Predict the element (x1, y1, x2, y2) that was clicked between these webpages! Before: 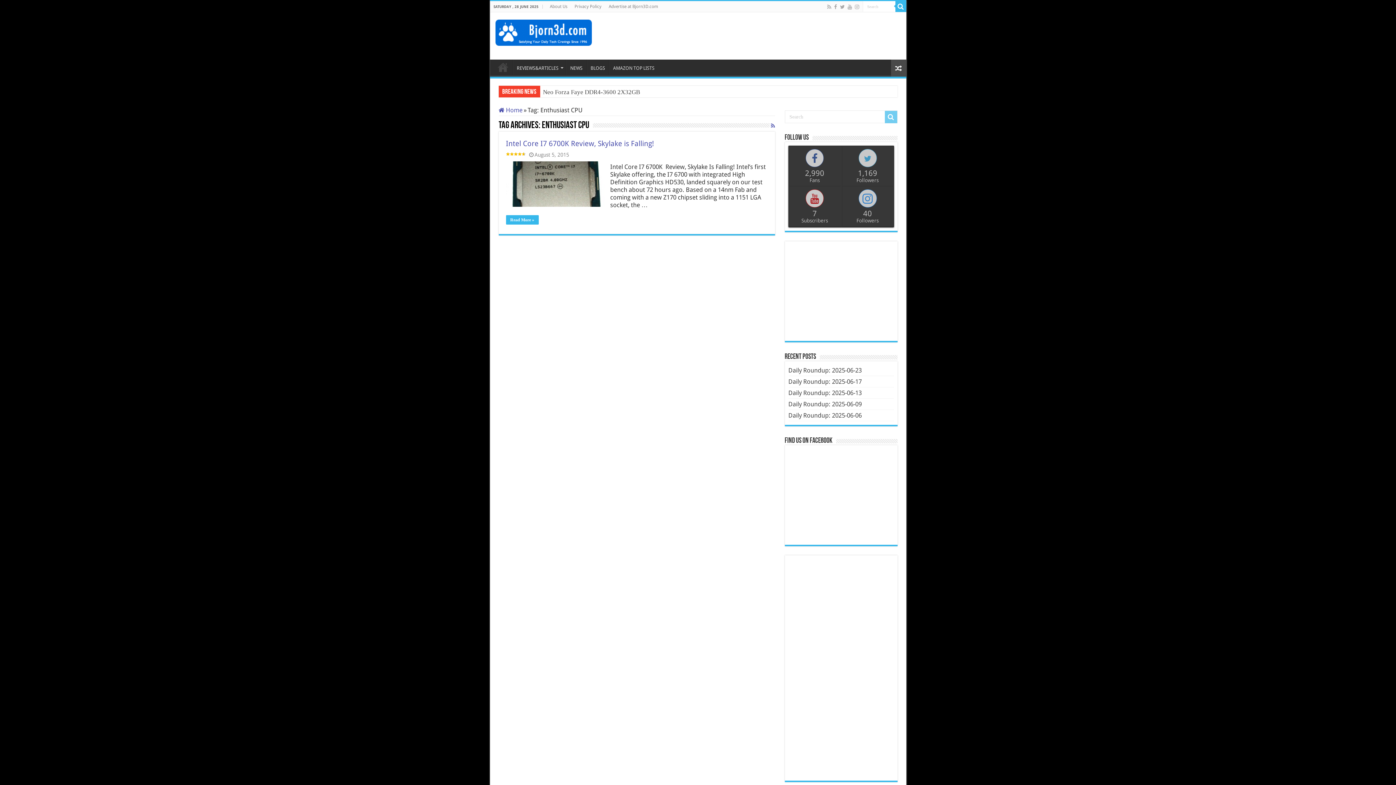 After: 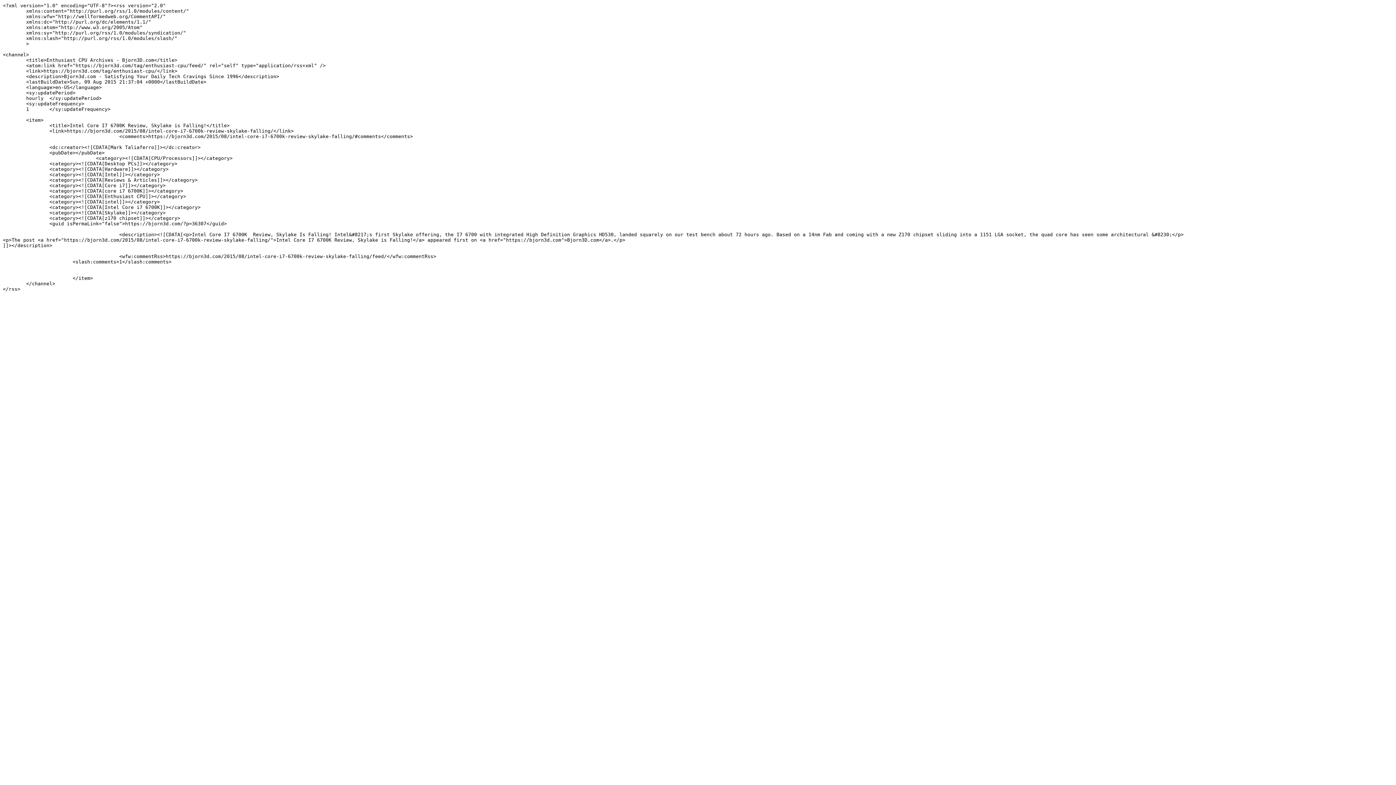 Action: bbox: (771, 122, 775, 128)